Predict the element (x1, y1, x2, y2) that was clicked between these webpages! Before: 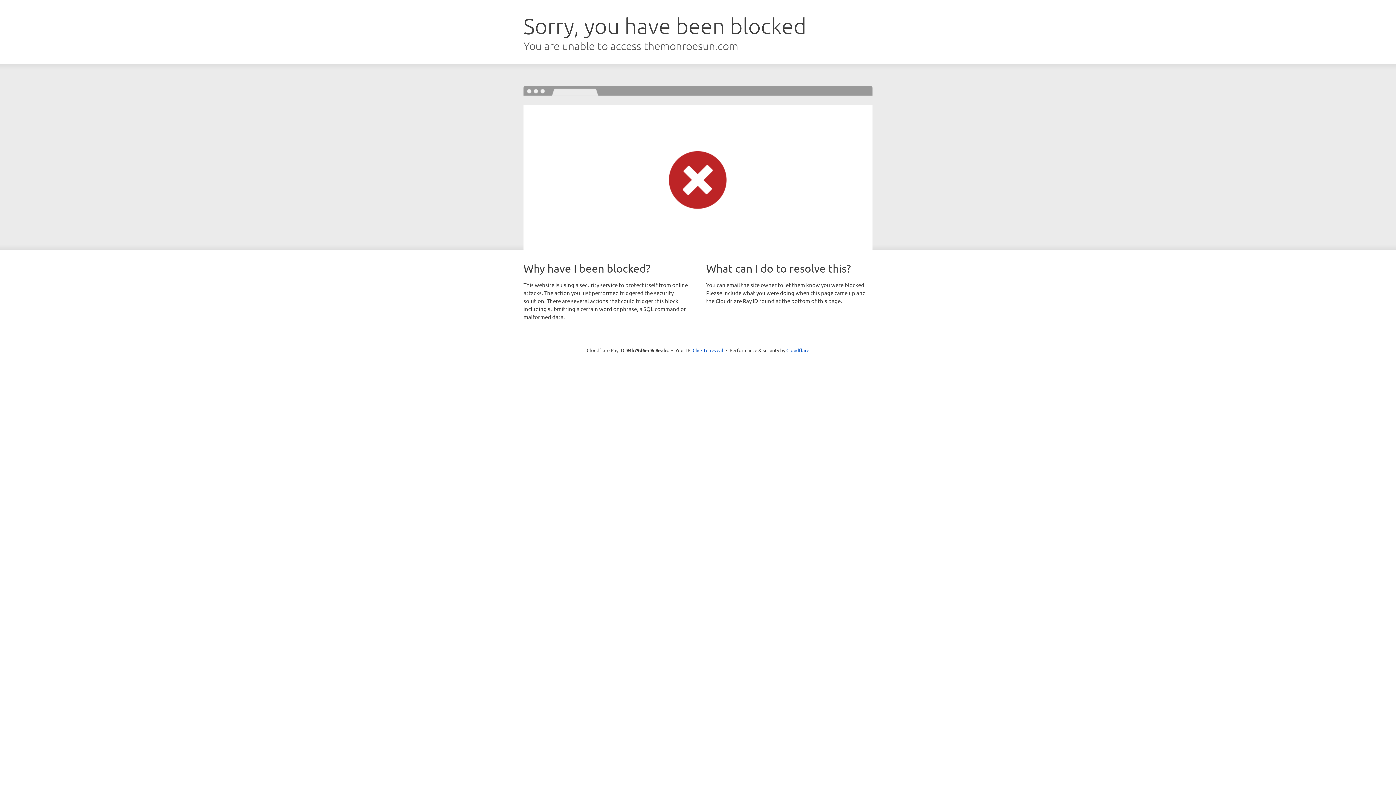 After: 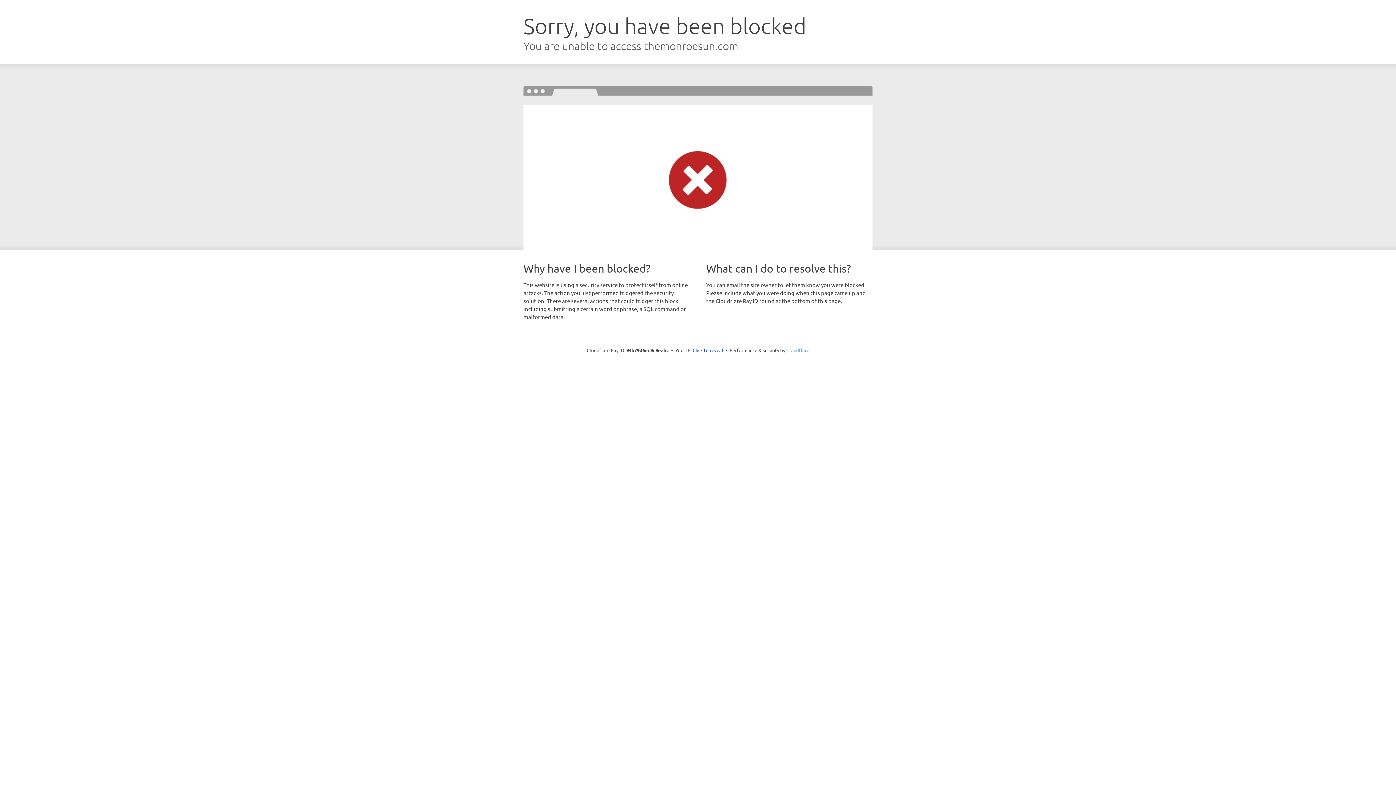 Action: label: Cloudflare bbox: (786, 347, 809, 353)